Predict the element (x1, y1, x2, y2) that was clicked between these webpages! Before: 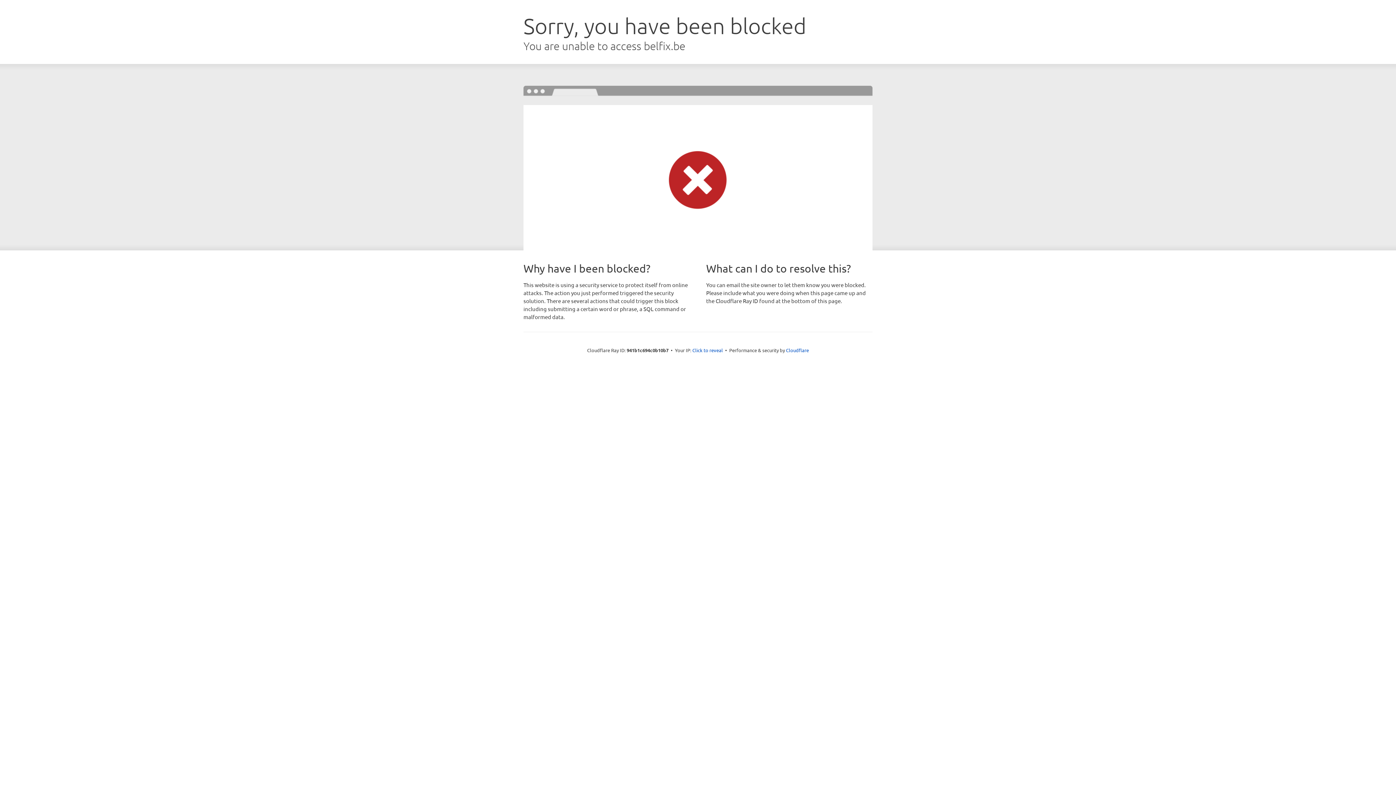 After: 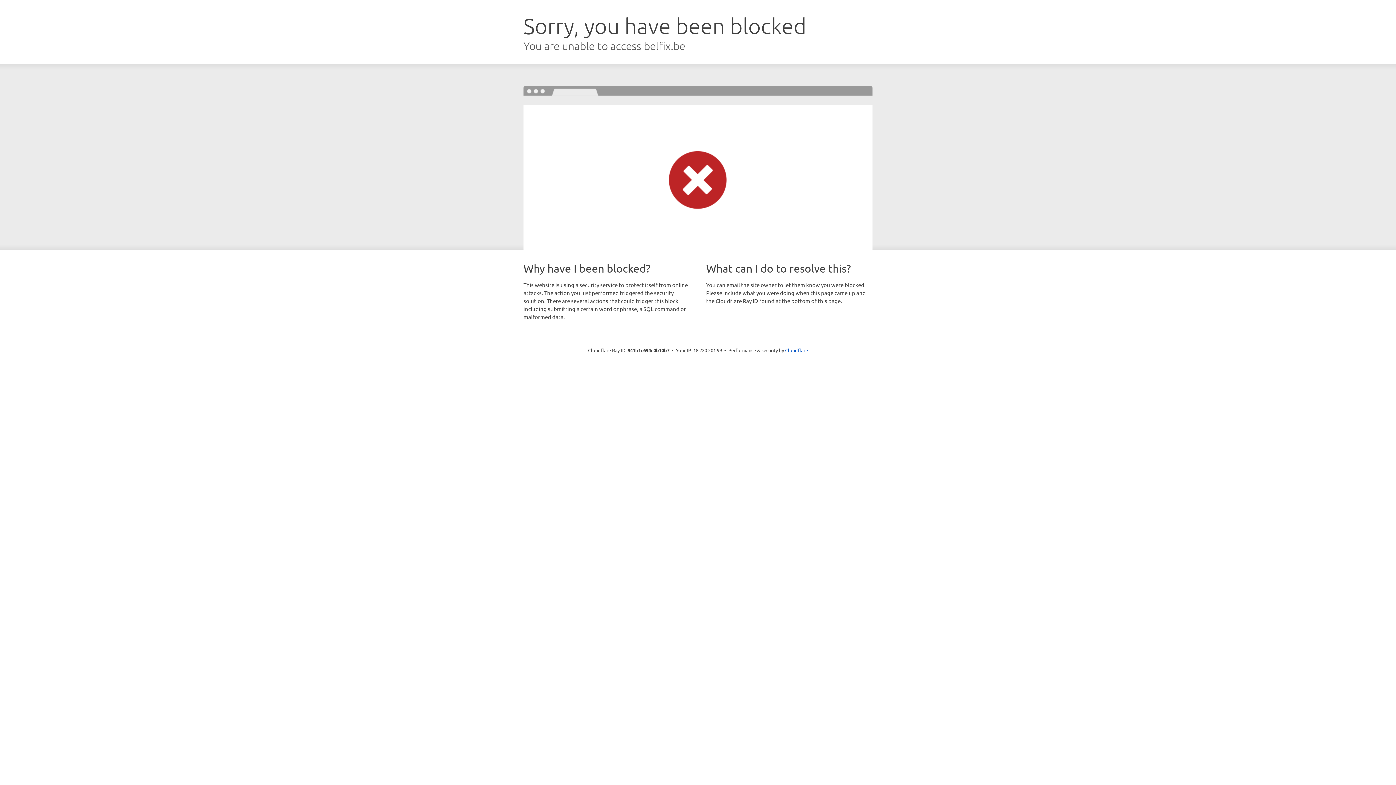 Action: bbox: (692, 346, 723, 353) label: Click to reveal